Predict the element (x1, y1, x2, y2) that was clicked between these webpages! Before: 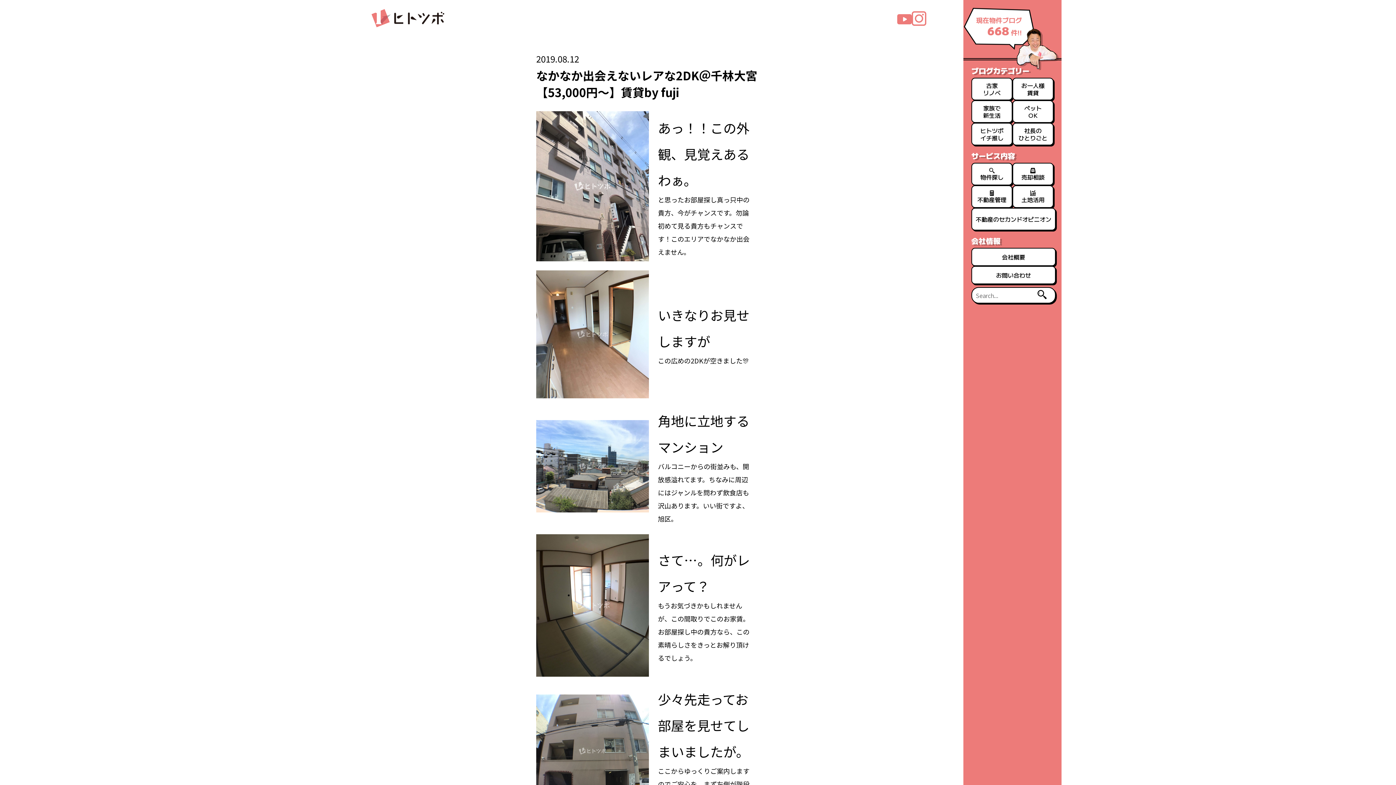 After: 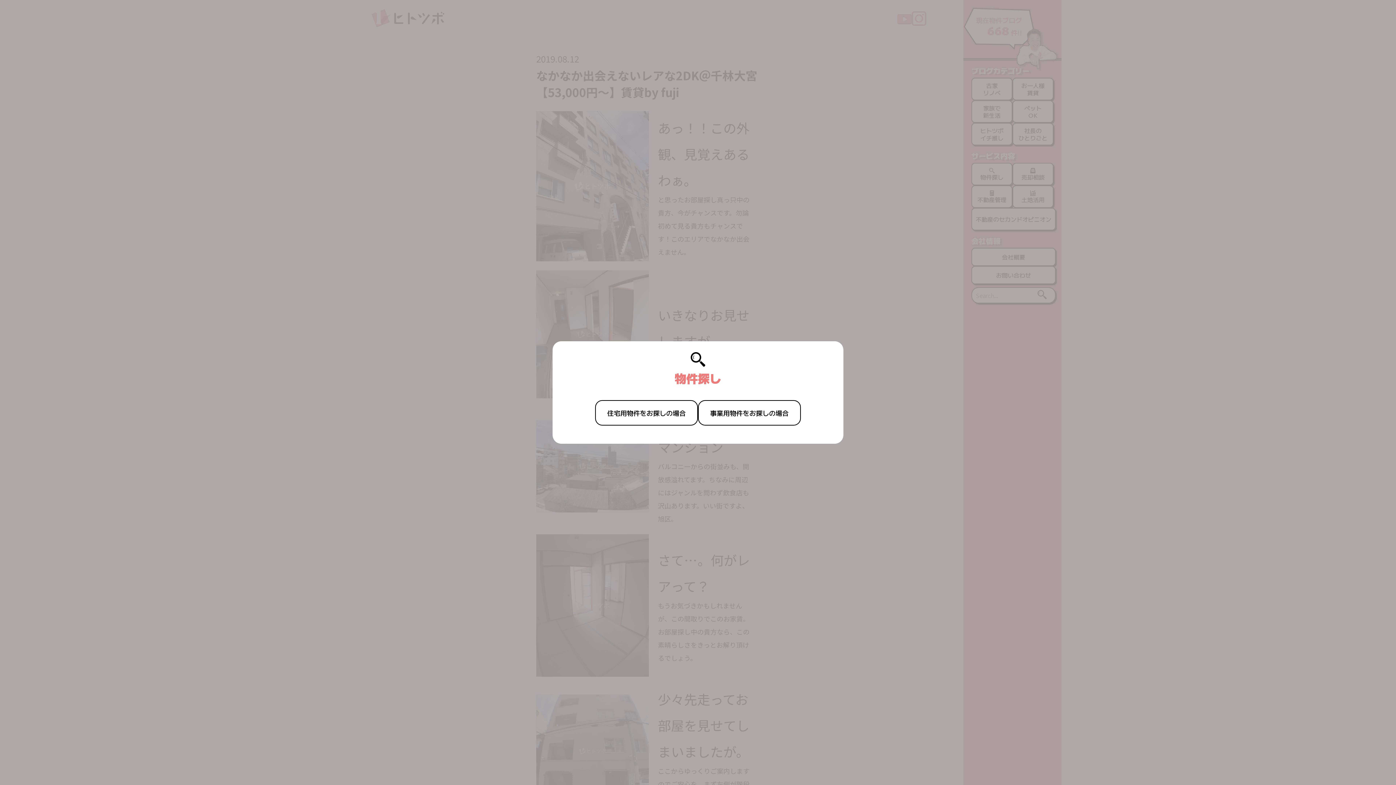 Action: label: 物件探し bbox: (971, 162, 1012, 185)